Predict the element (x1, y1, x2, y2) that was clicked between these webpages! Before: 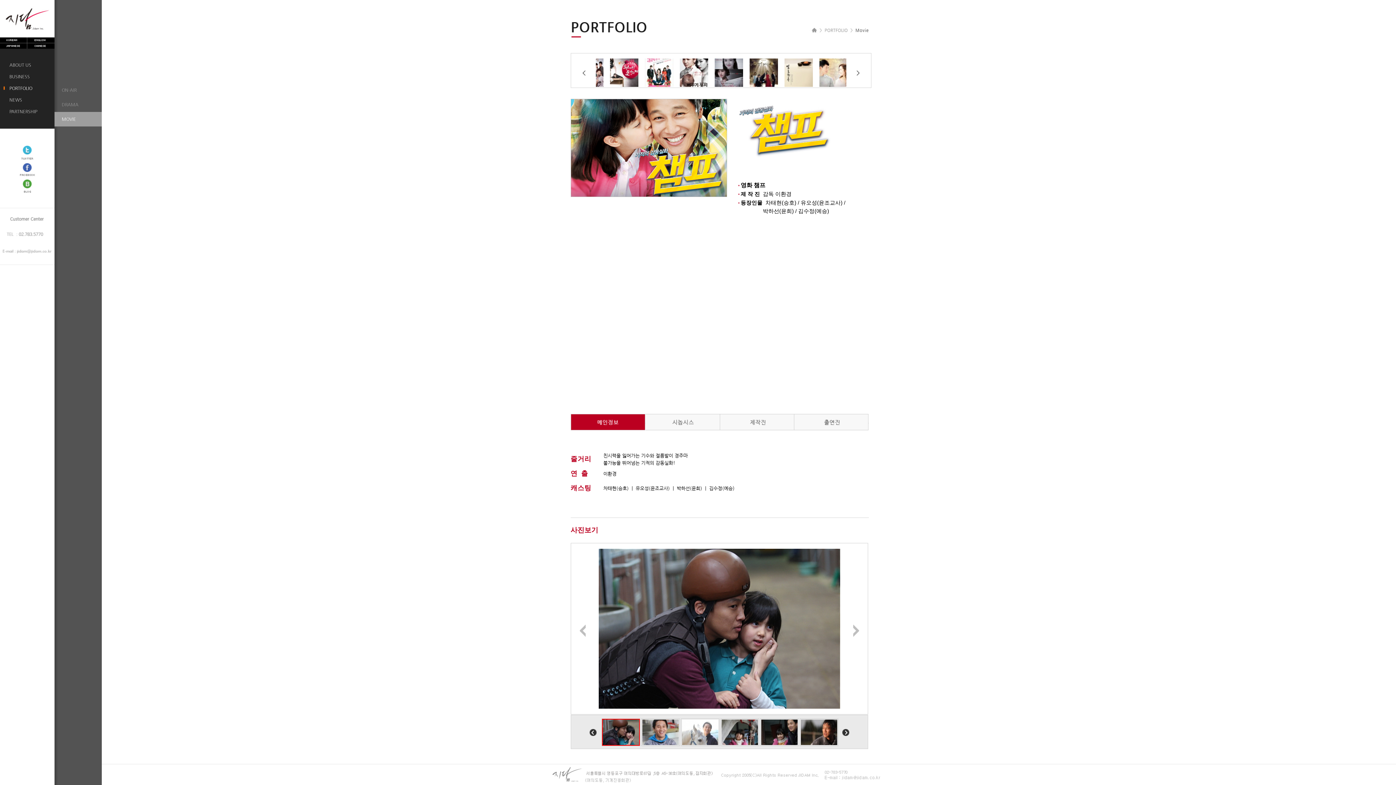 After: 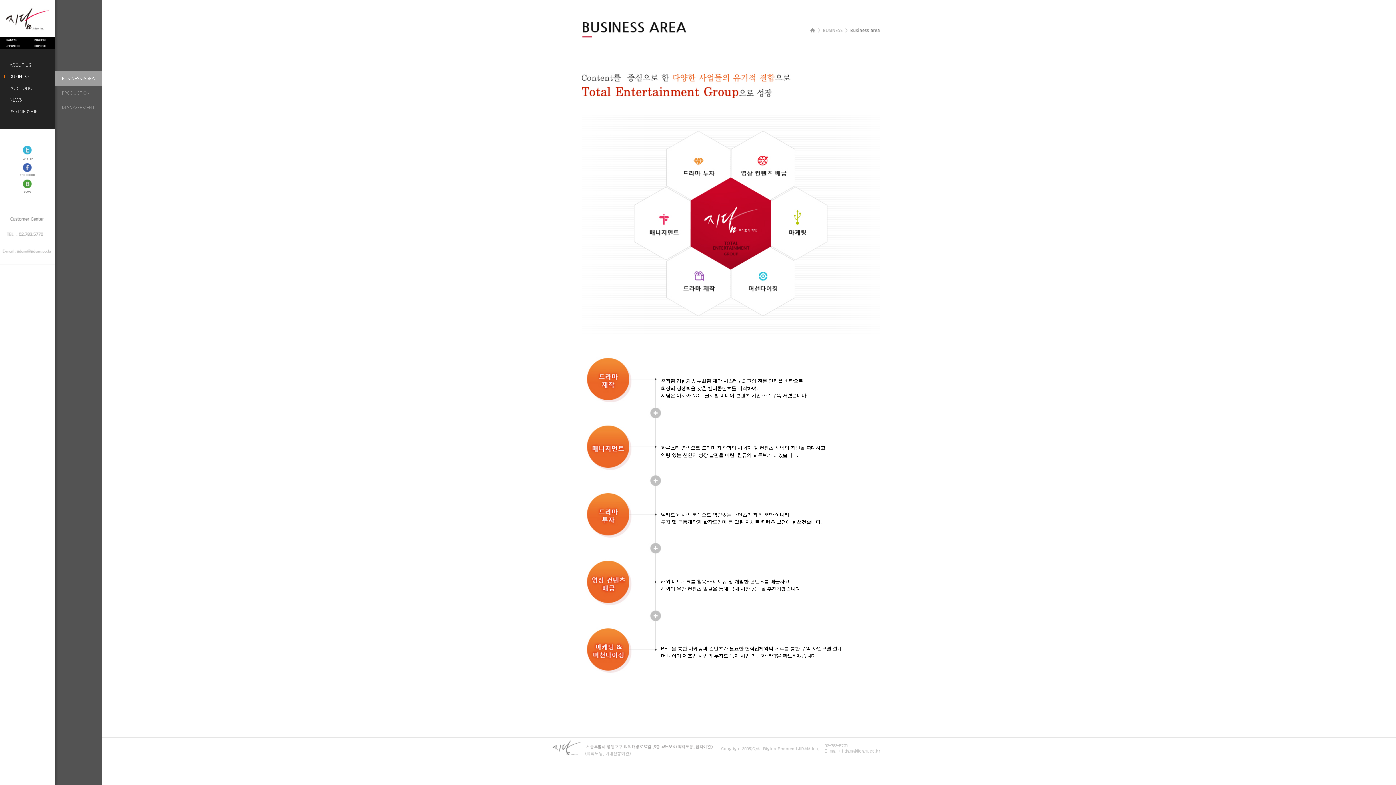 Action: bbox: (0, 71, 54, 82) label:   BUSINESS